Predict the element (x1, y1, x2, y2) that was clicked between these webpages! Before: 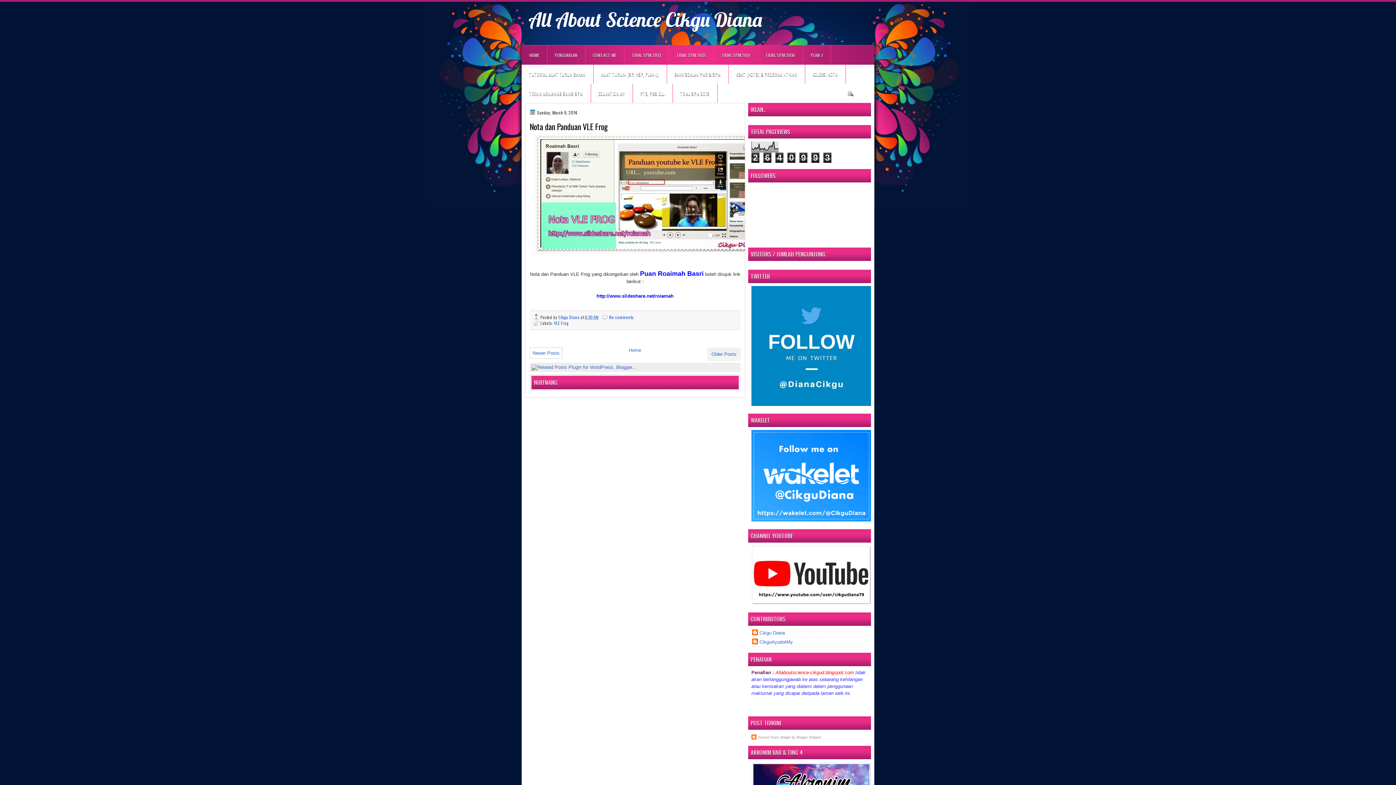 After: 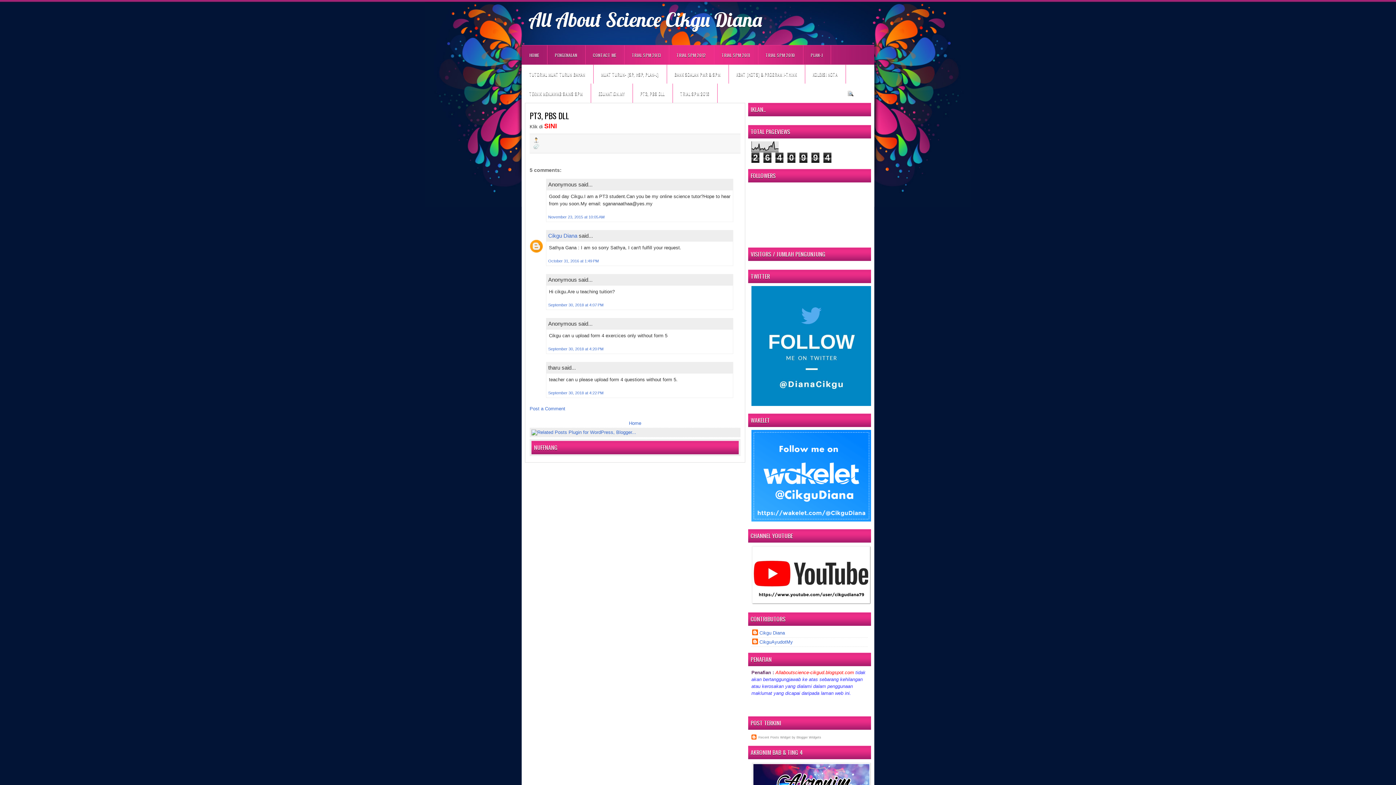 Action: bbox: (635, 88, 669, 99) label: PT3, PBS DLL